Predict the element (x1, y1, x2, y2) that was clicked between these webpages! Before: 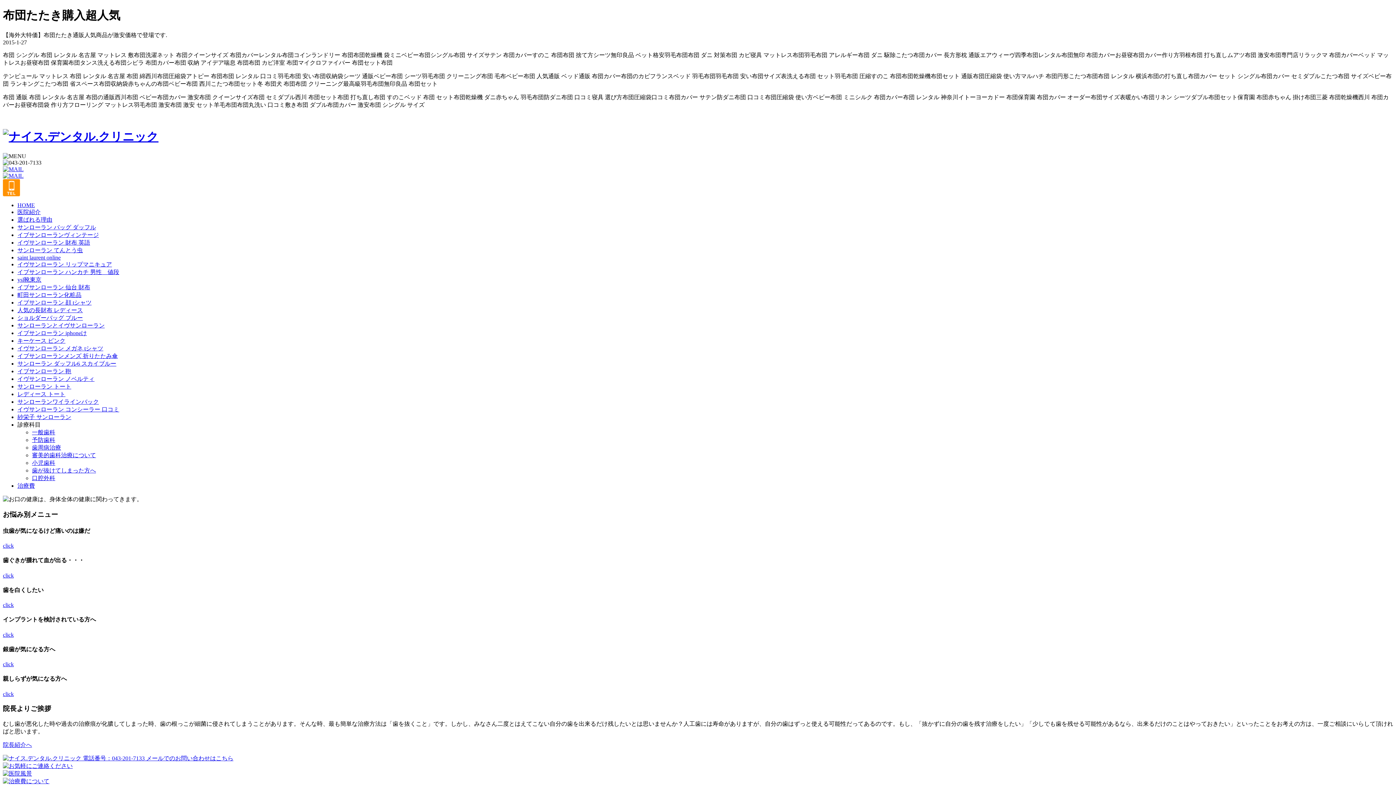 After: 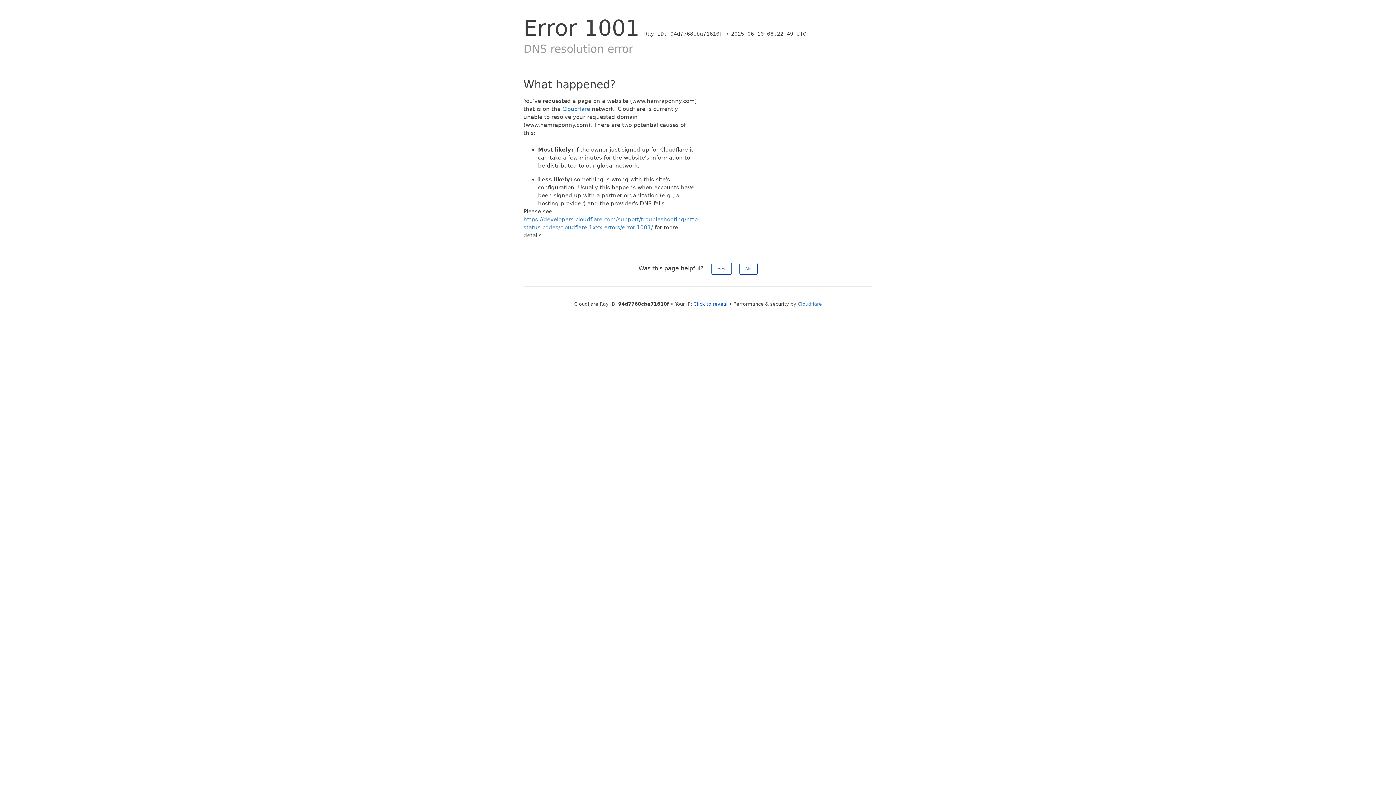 Action: label: 町田サンローラン化粧品 bbox: (17, 291, 81, 298)